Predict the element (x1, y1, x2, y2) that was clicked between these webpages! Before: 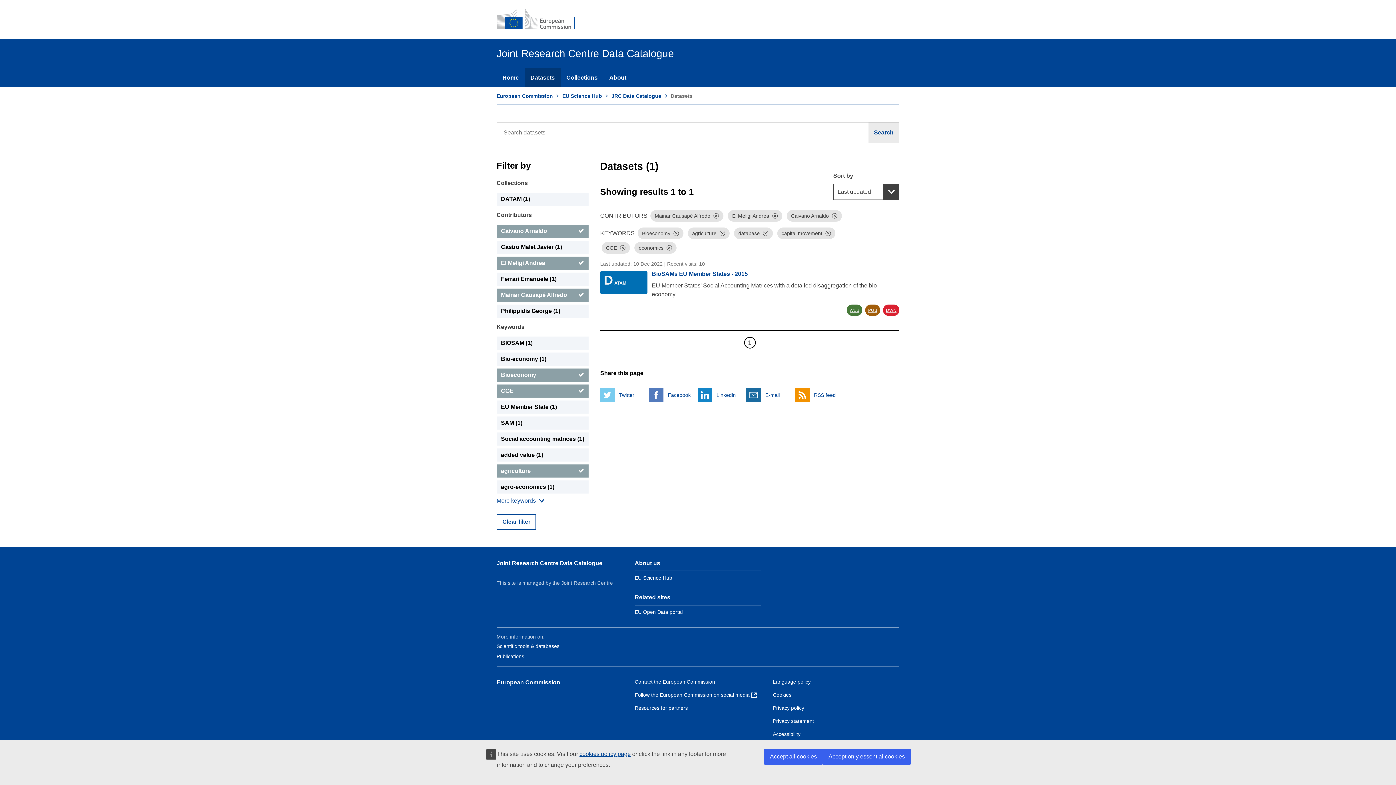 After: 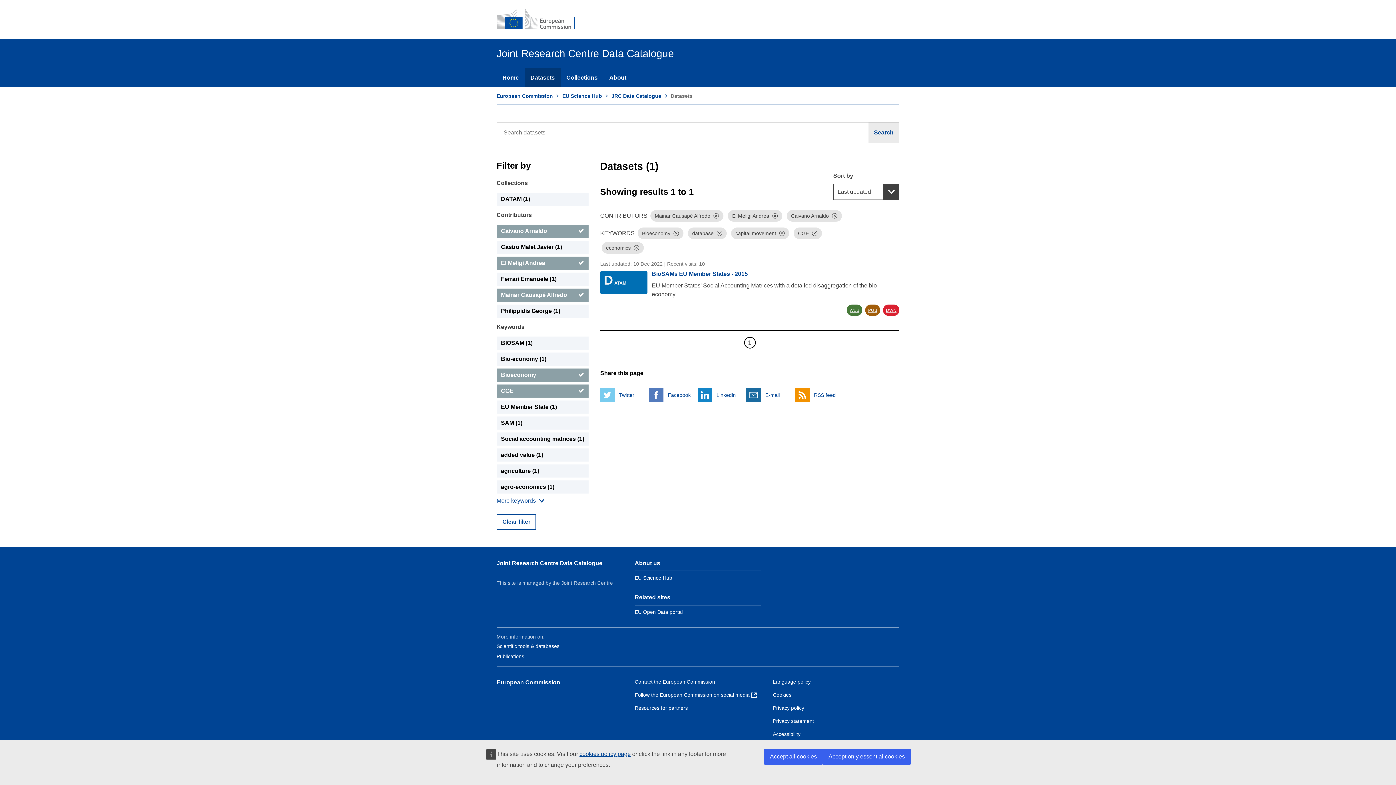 Action: bbox: (496, 464, 588, 477) label: agriculture